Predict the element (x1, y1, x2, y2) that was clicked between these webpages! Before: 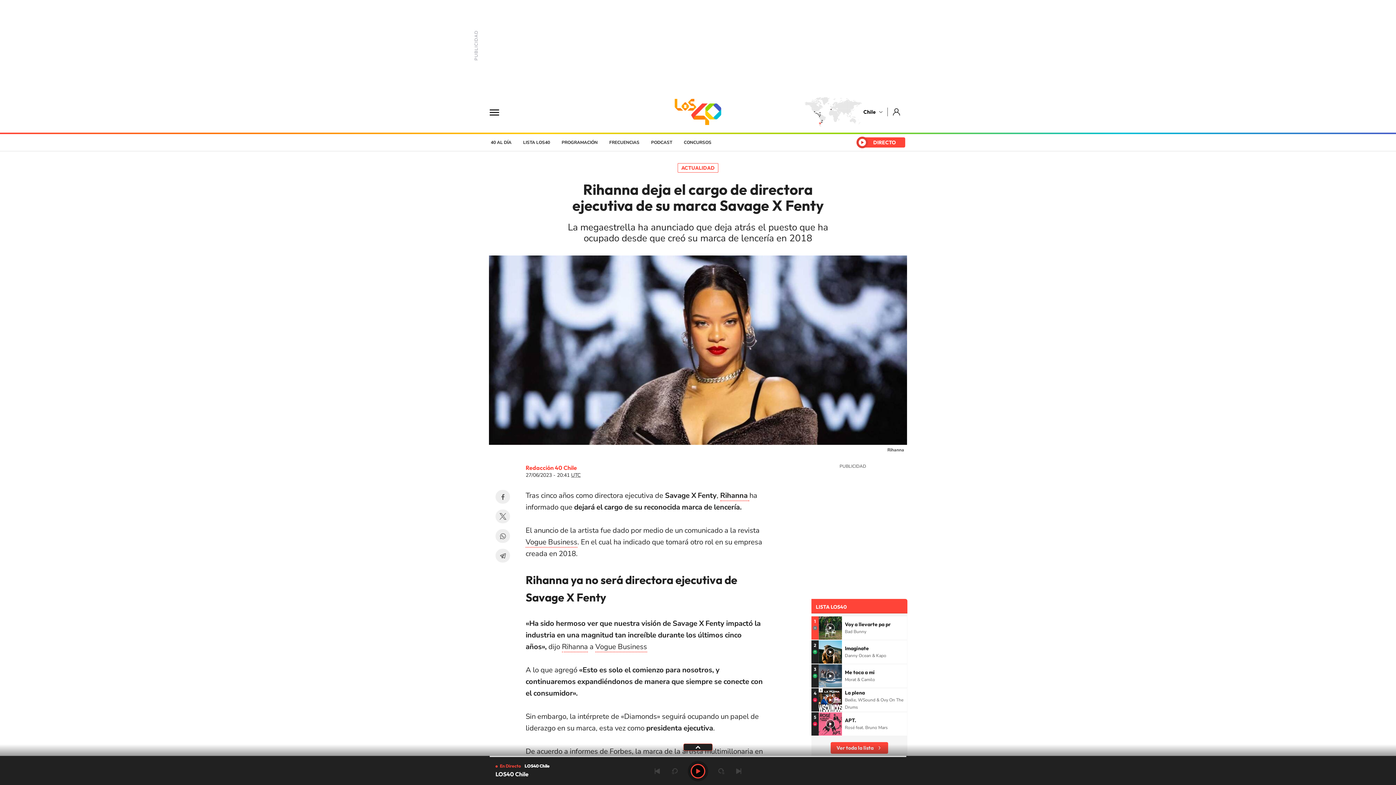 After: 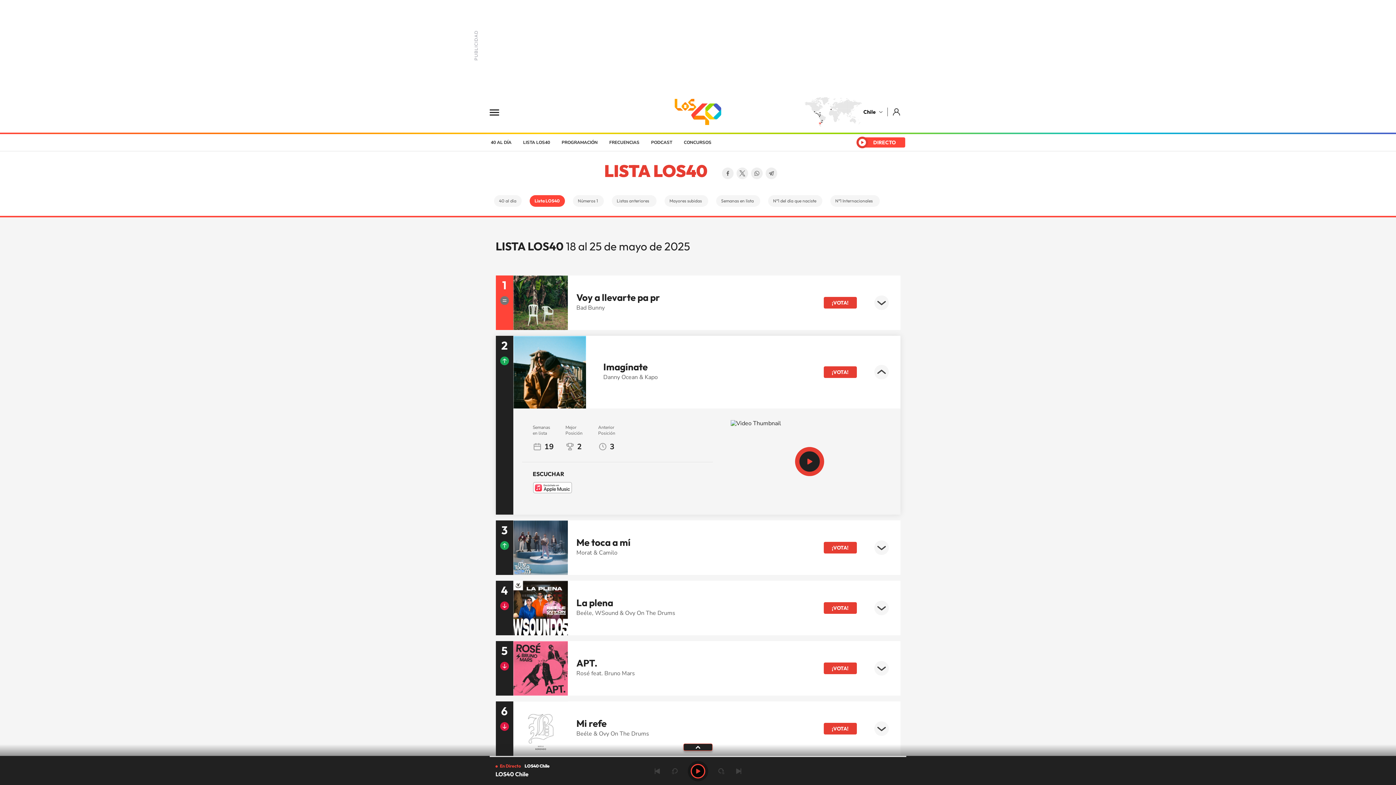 Action: bbox: (818, 640, 842, 664)